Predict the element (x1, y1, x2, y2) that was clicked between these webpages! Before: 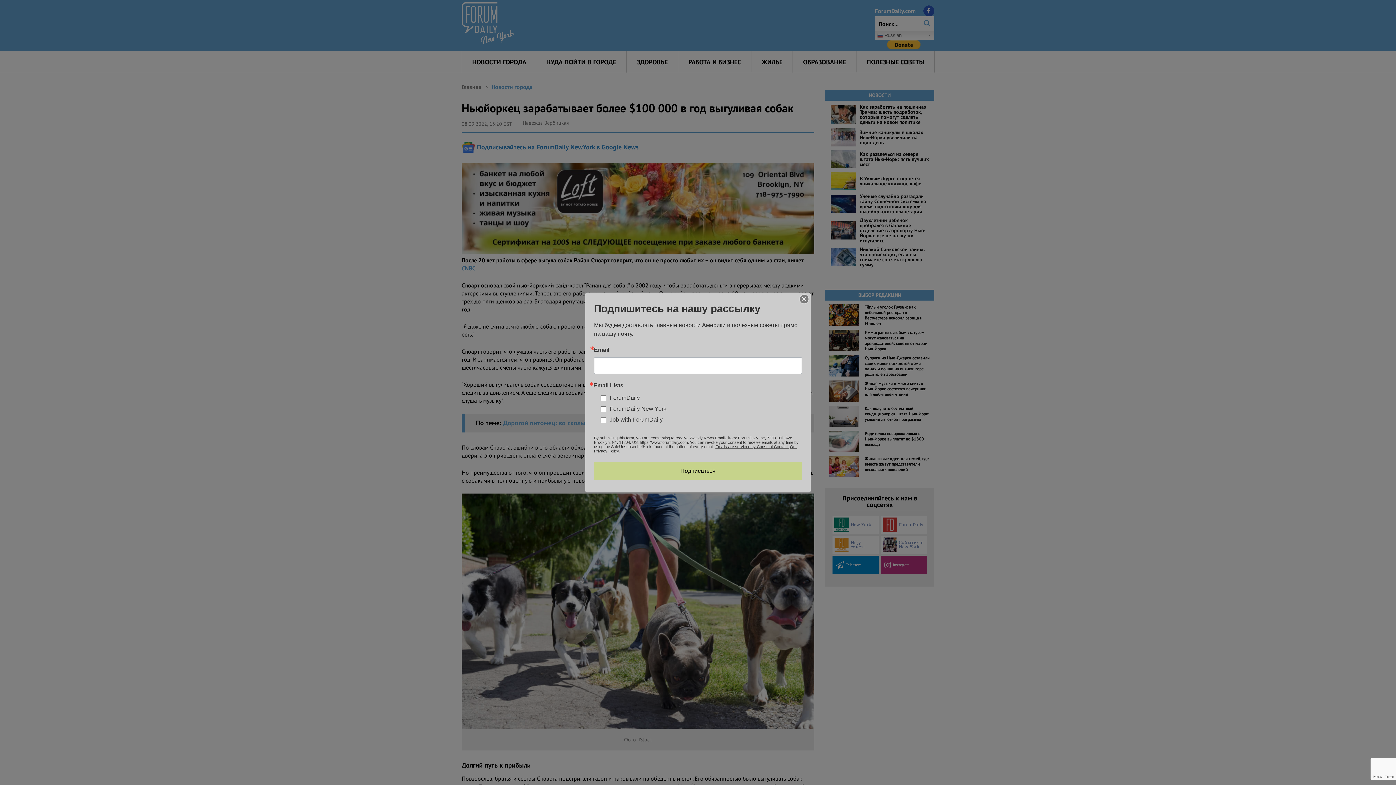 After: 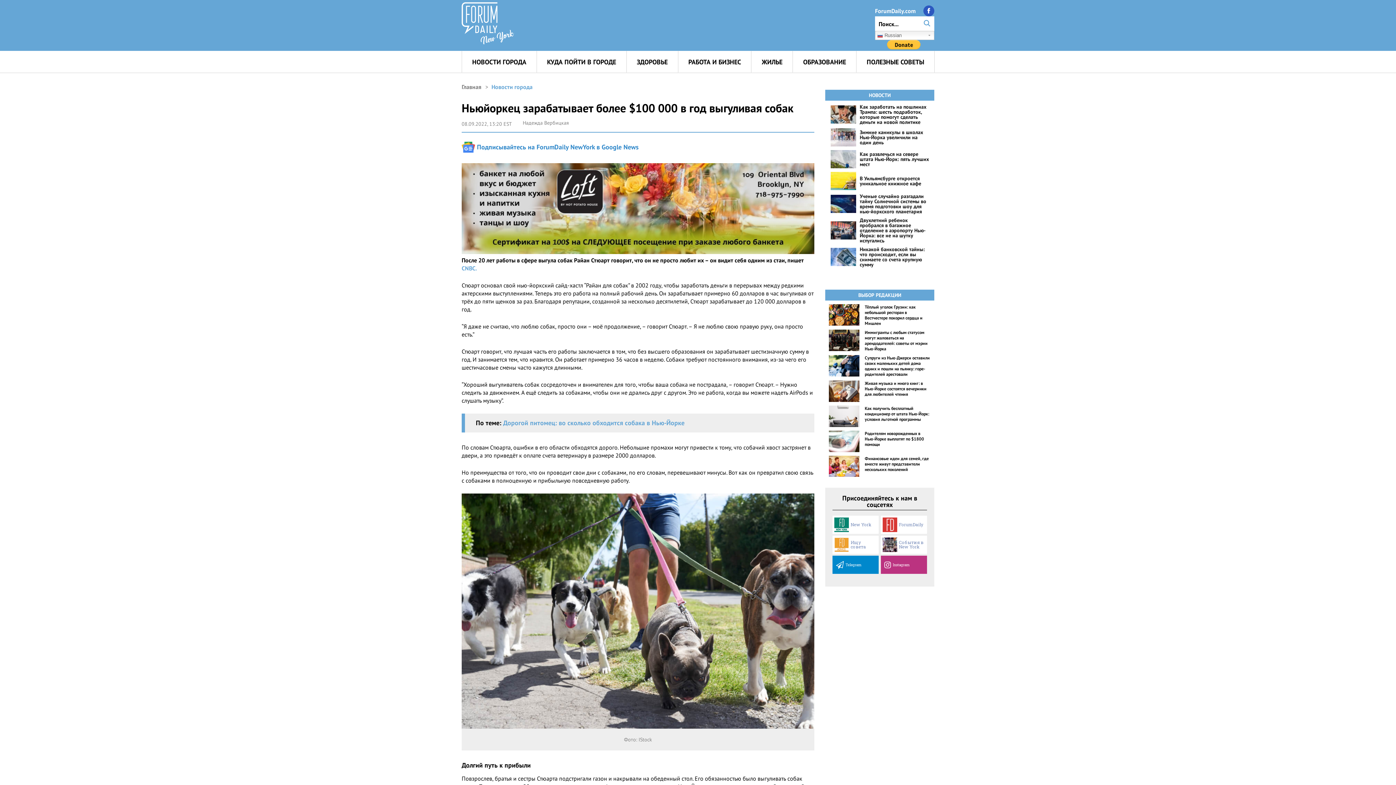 Action: bbox: (800, 294, 808, 303)